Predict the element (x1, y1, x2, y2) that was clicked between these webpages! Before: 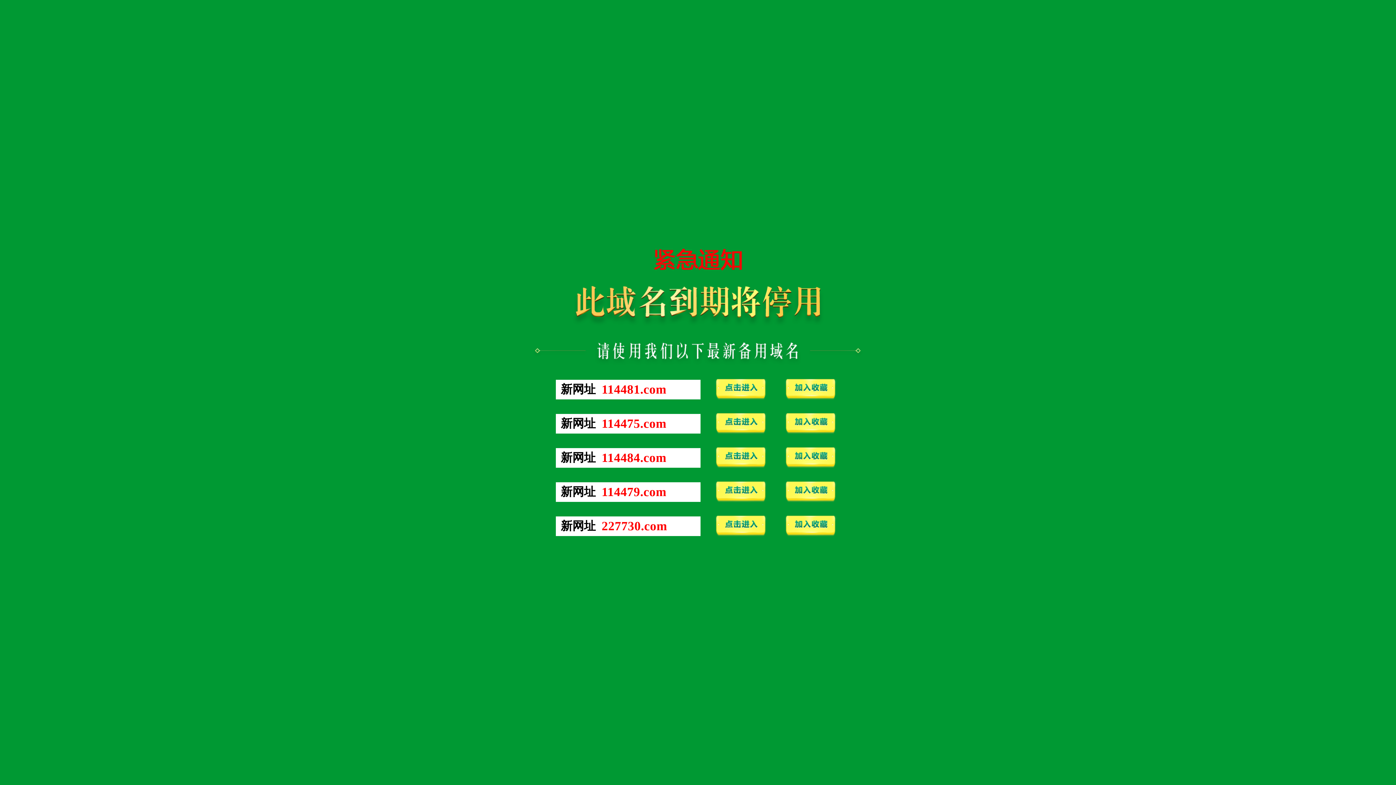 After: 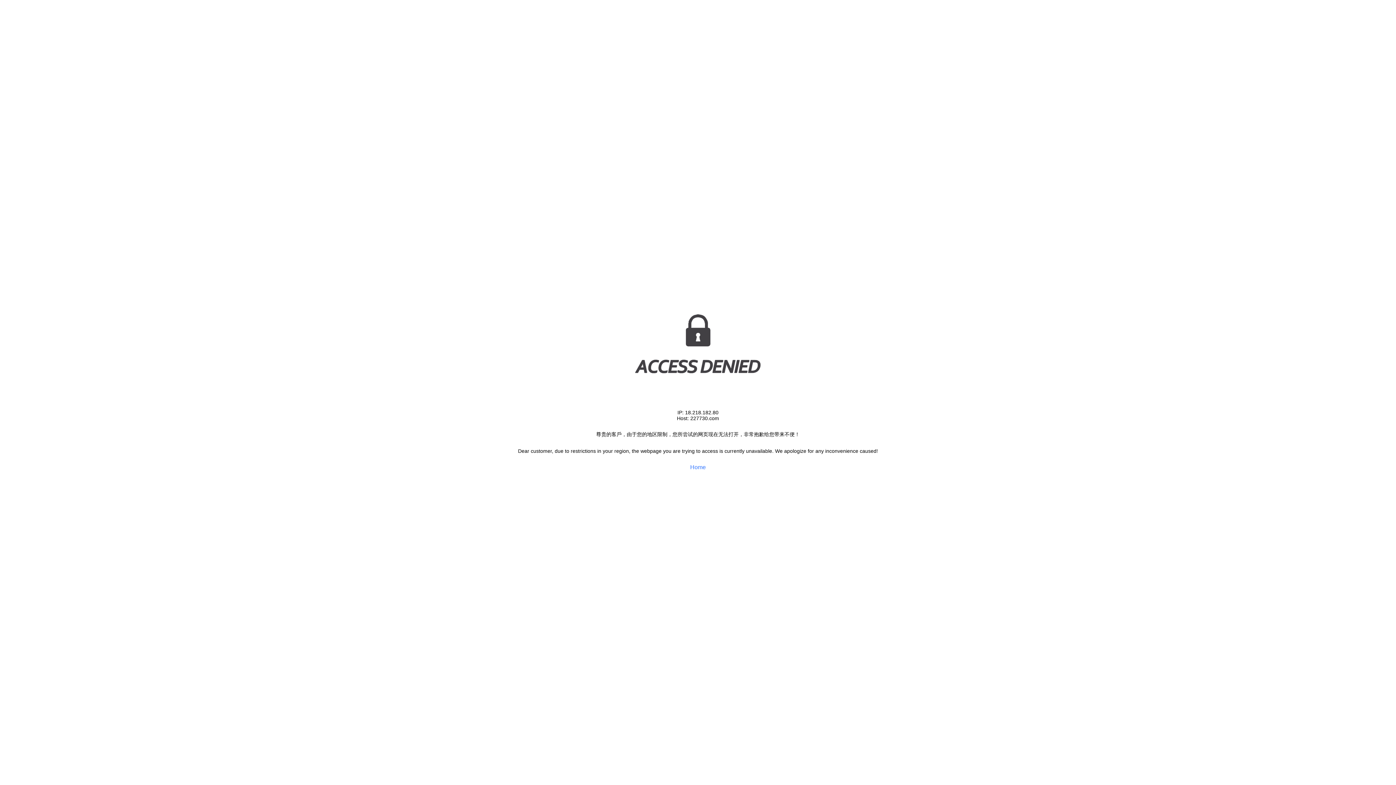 Action: label: 227730.com bbox: (601, 525, 667, 531)